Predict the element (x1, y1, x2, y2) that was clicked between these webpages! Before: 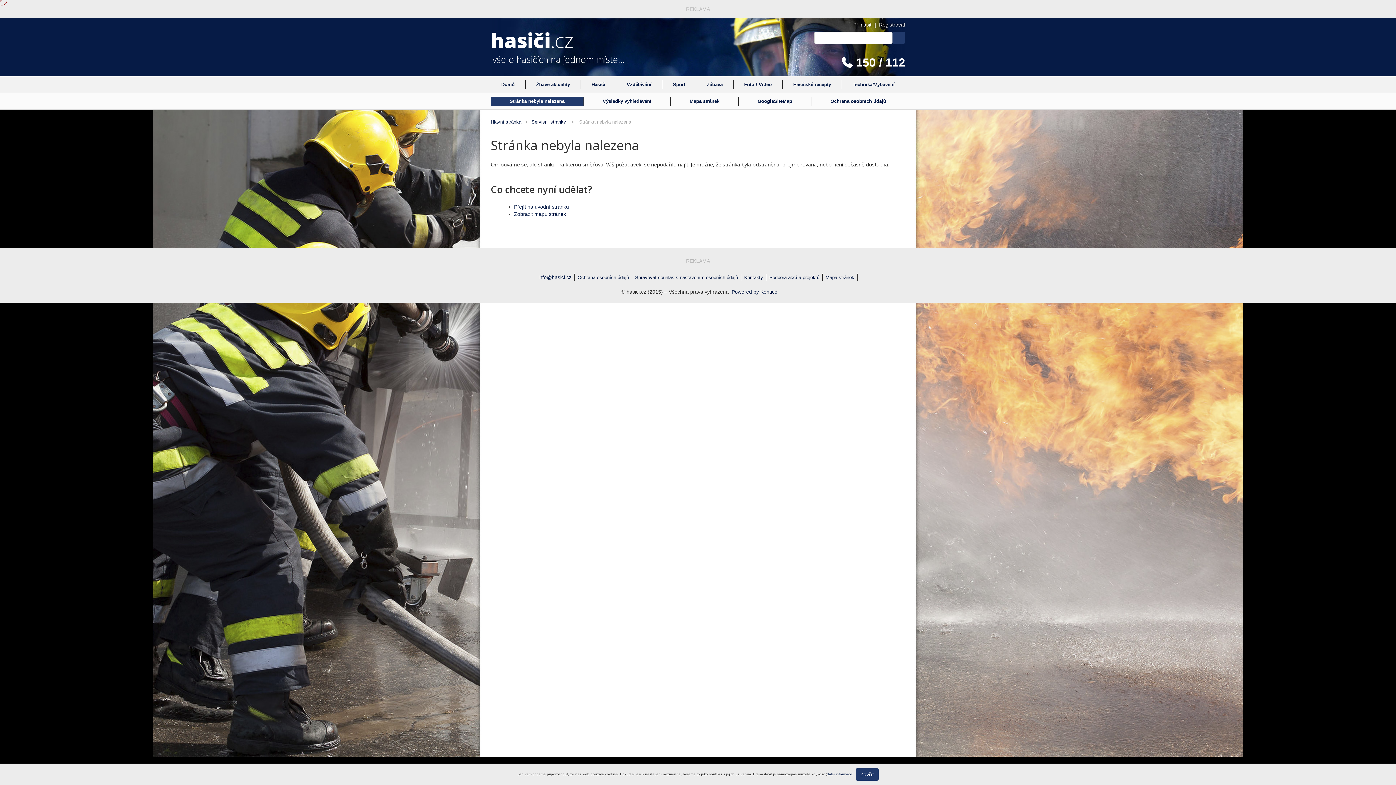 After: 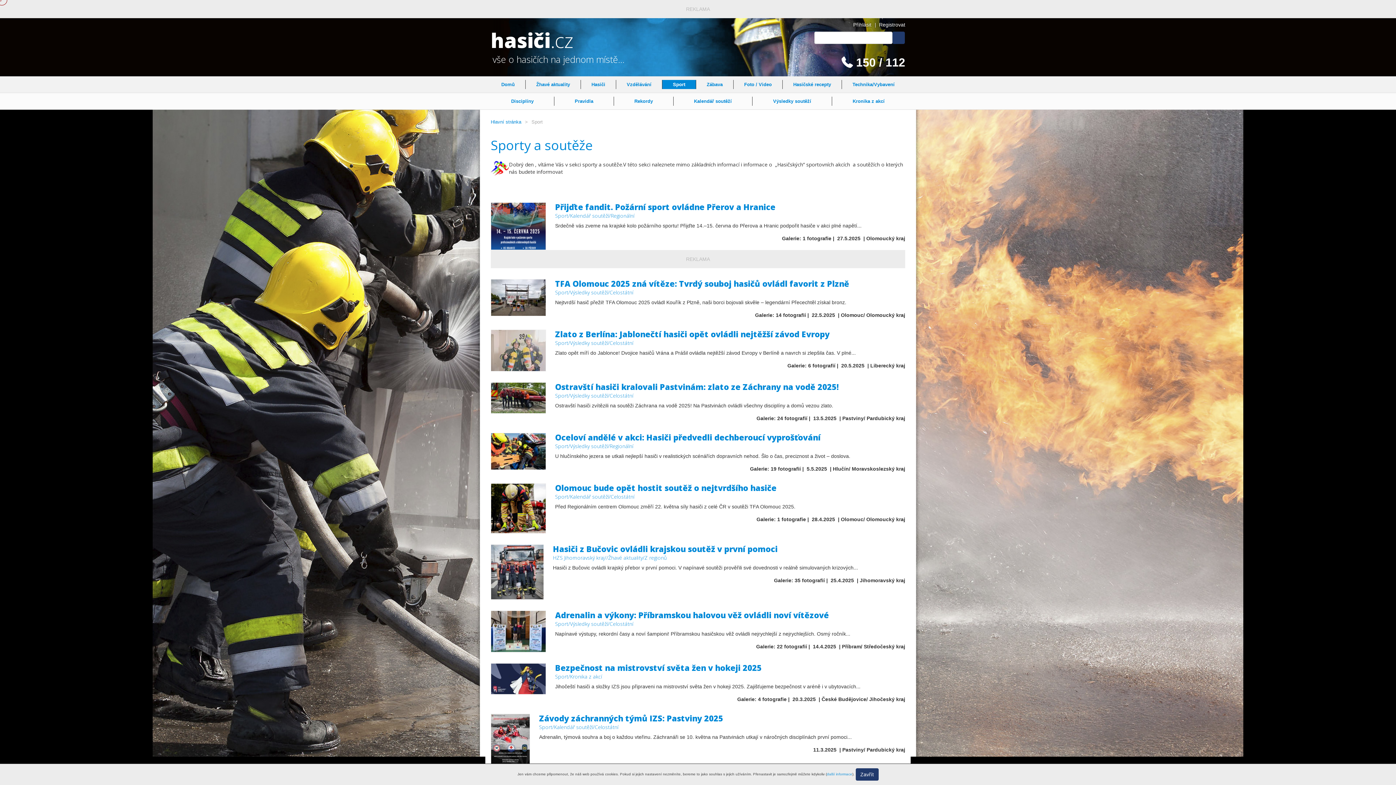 Action: label: Sport bbox: (662, 80, 696, 89)